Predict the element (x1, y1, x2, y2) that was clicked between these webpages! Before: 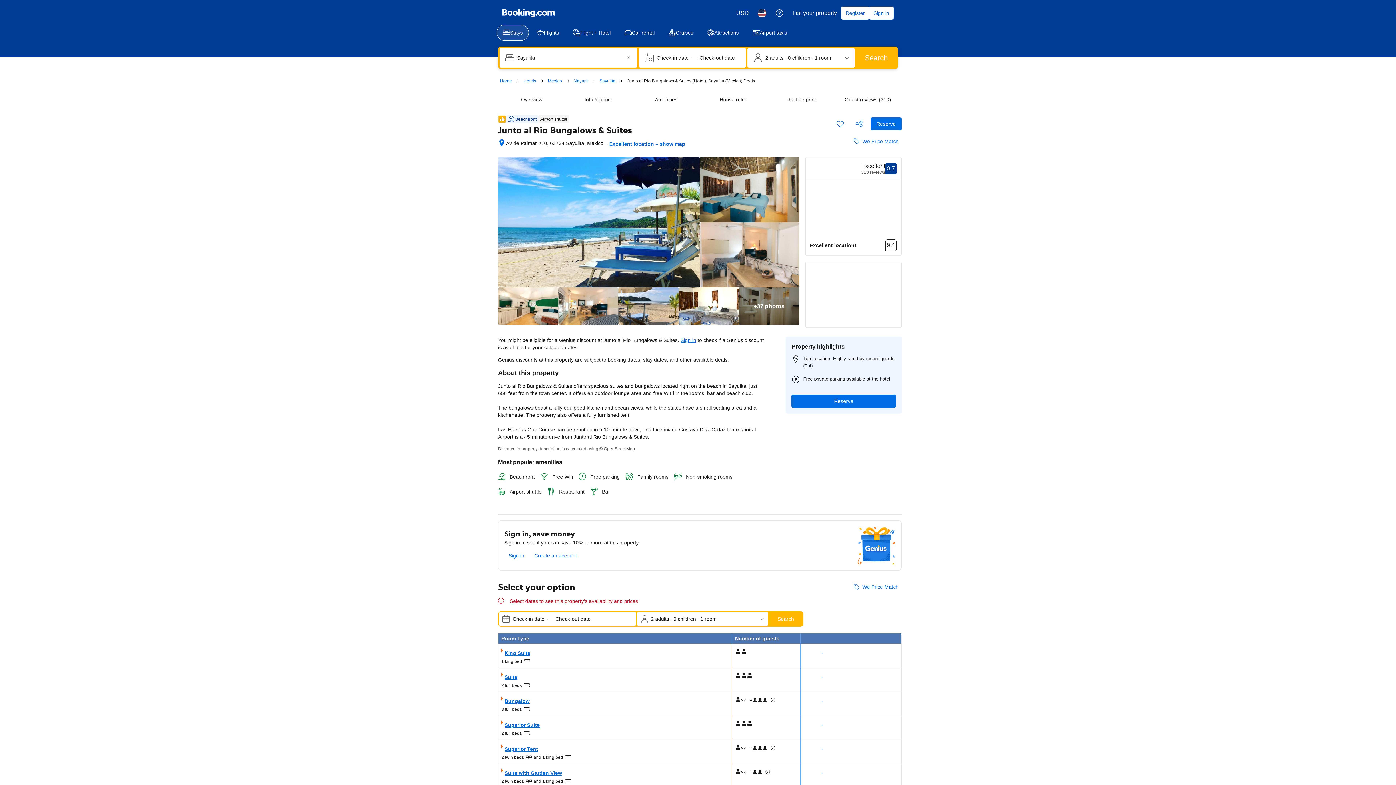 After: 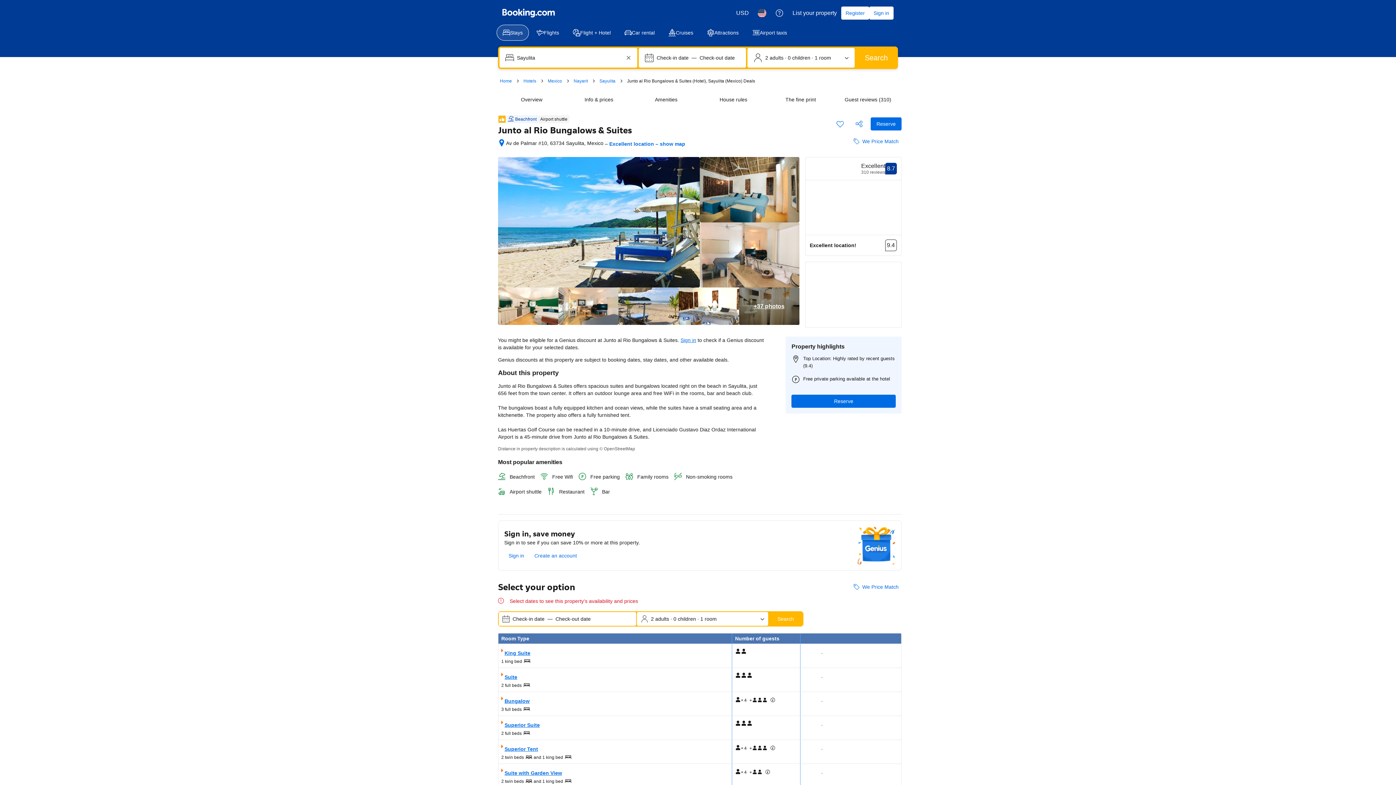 Action: bbox: (700, 222, 799, 287)